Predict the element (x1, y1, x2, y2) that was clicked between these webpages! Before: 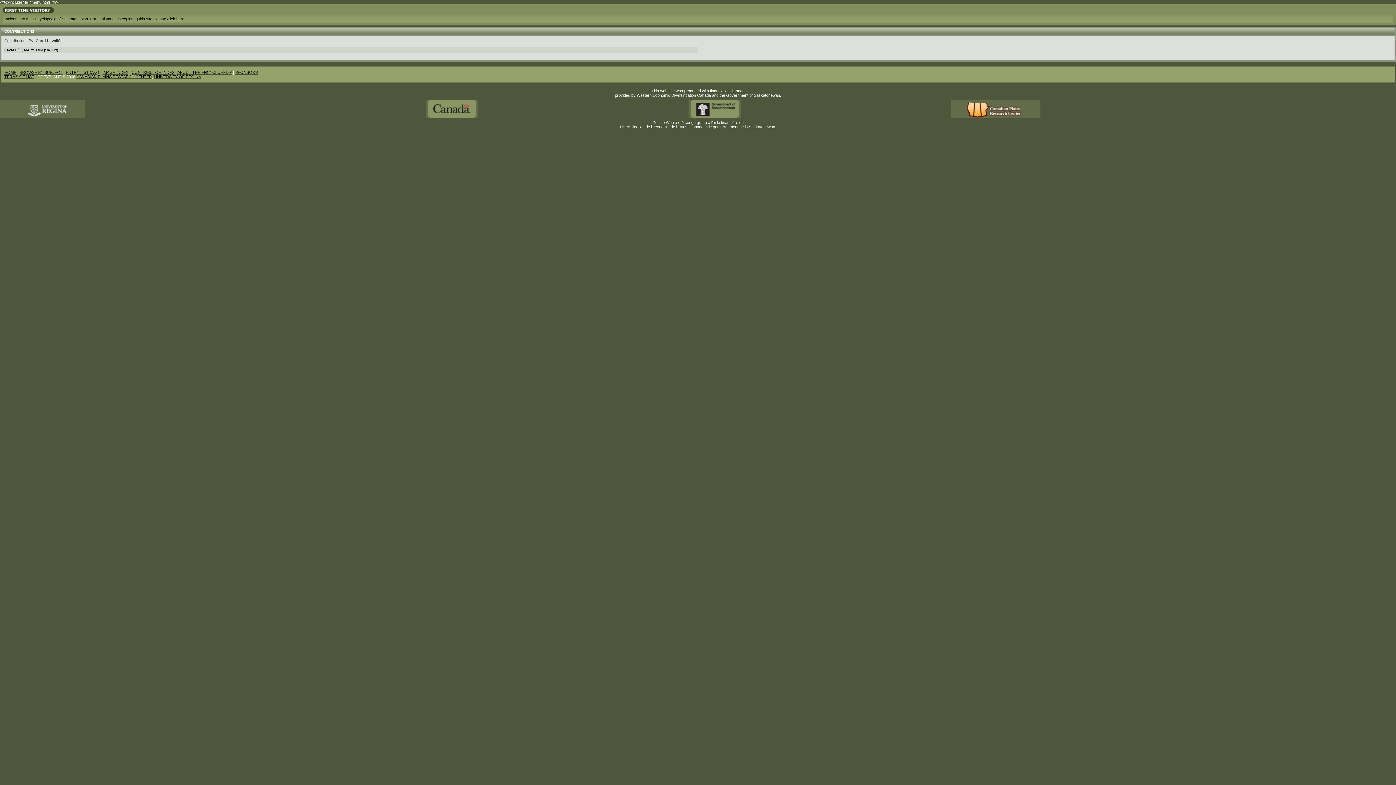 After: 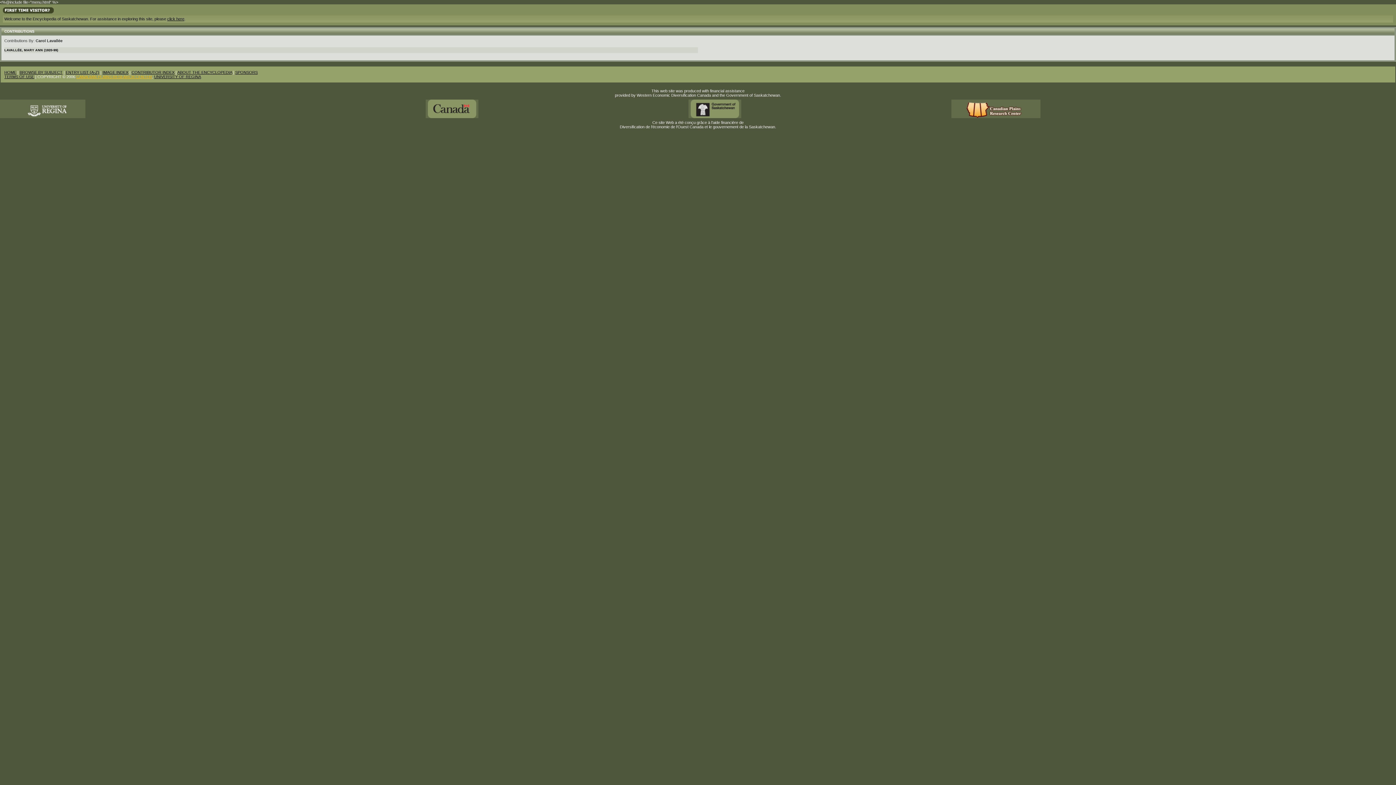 Action: bbox: (76, 74, 152, 78) label: CANADIAN PLAINS RESEARCH CENTER